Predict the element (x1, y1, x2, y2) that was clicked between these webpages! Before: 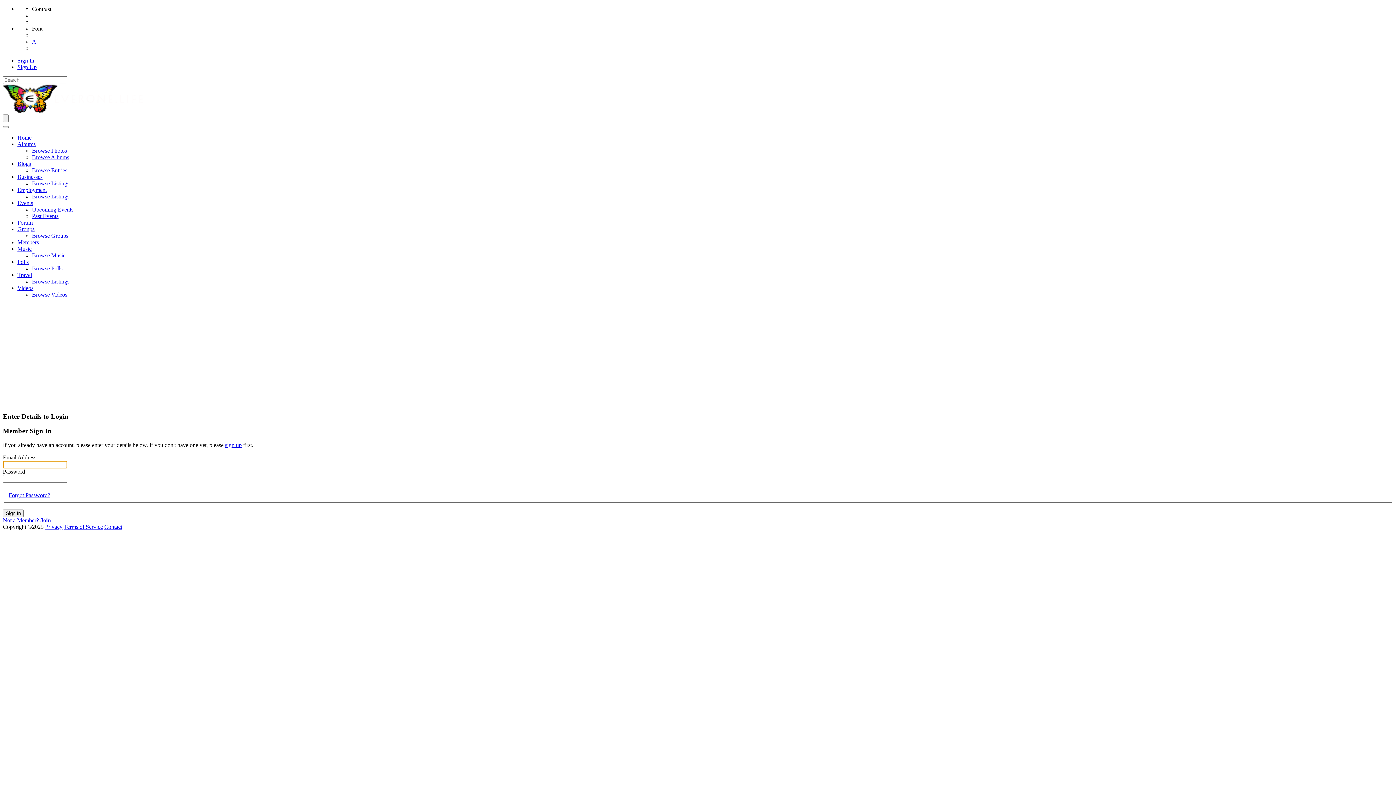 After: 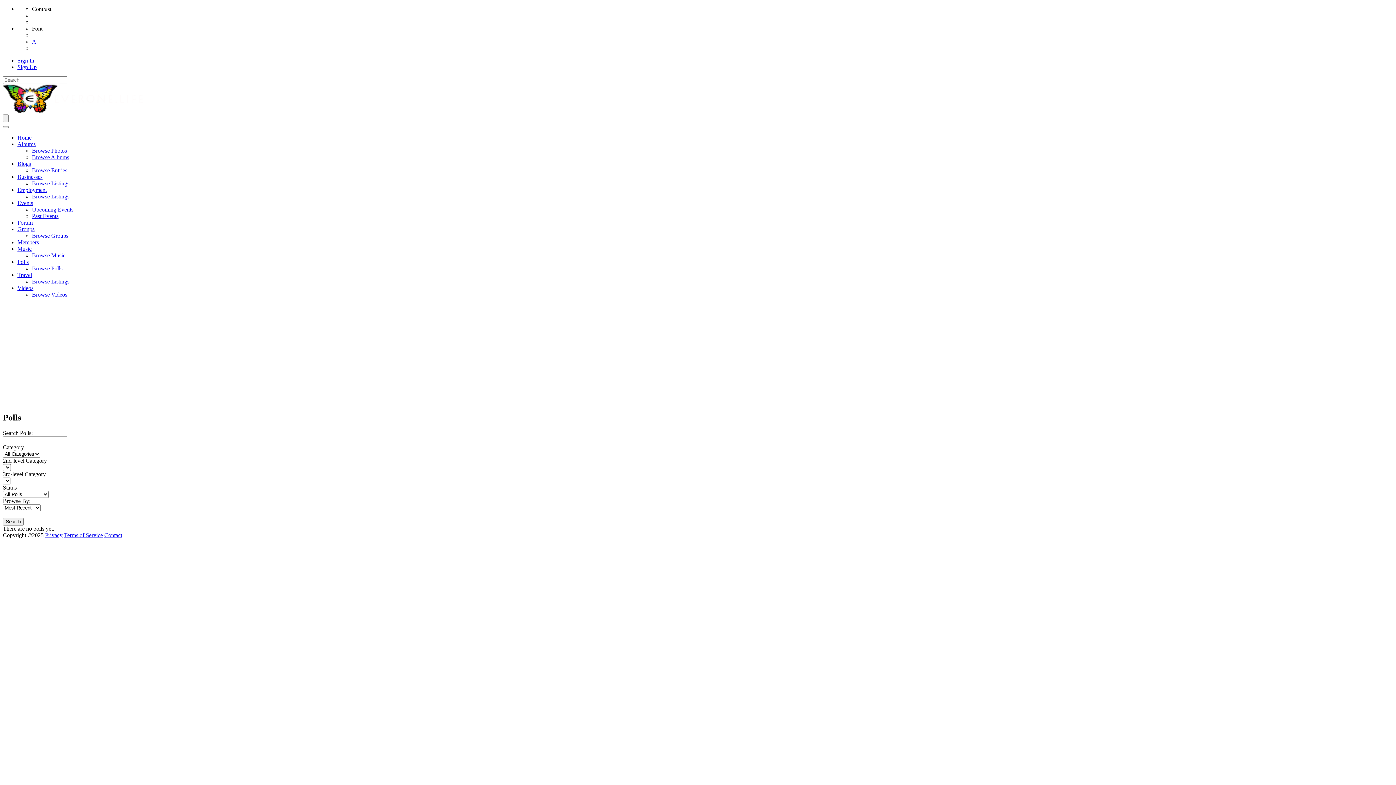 Action: label: Browse Polls bbox: (32, 265, 62, 271)